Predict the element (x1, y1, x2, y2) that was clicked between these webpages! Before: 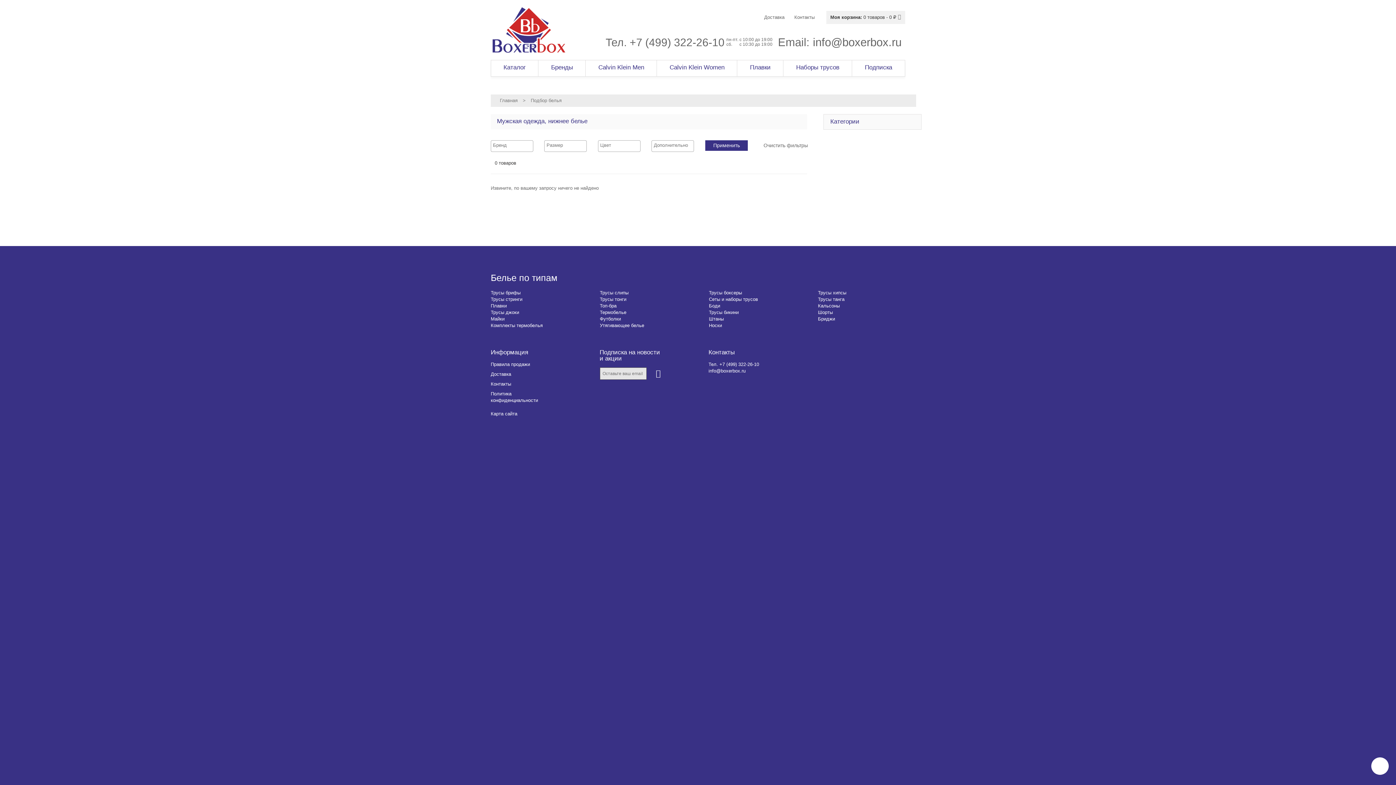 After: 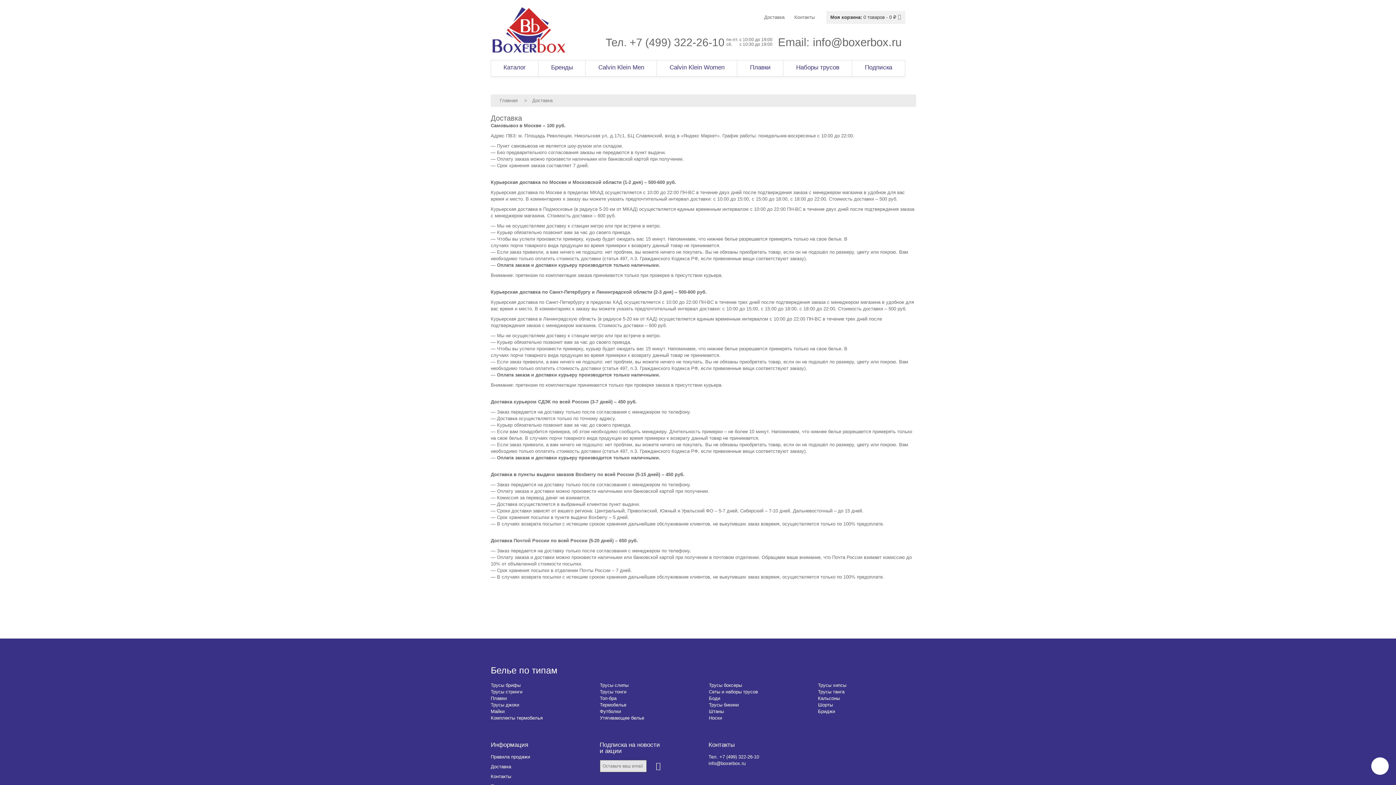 Action: label: Доставка bbox: (490, 371, 511, 377)